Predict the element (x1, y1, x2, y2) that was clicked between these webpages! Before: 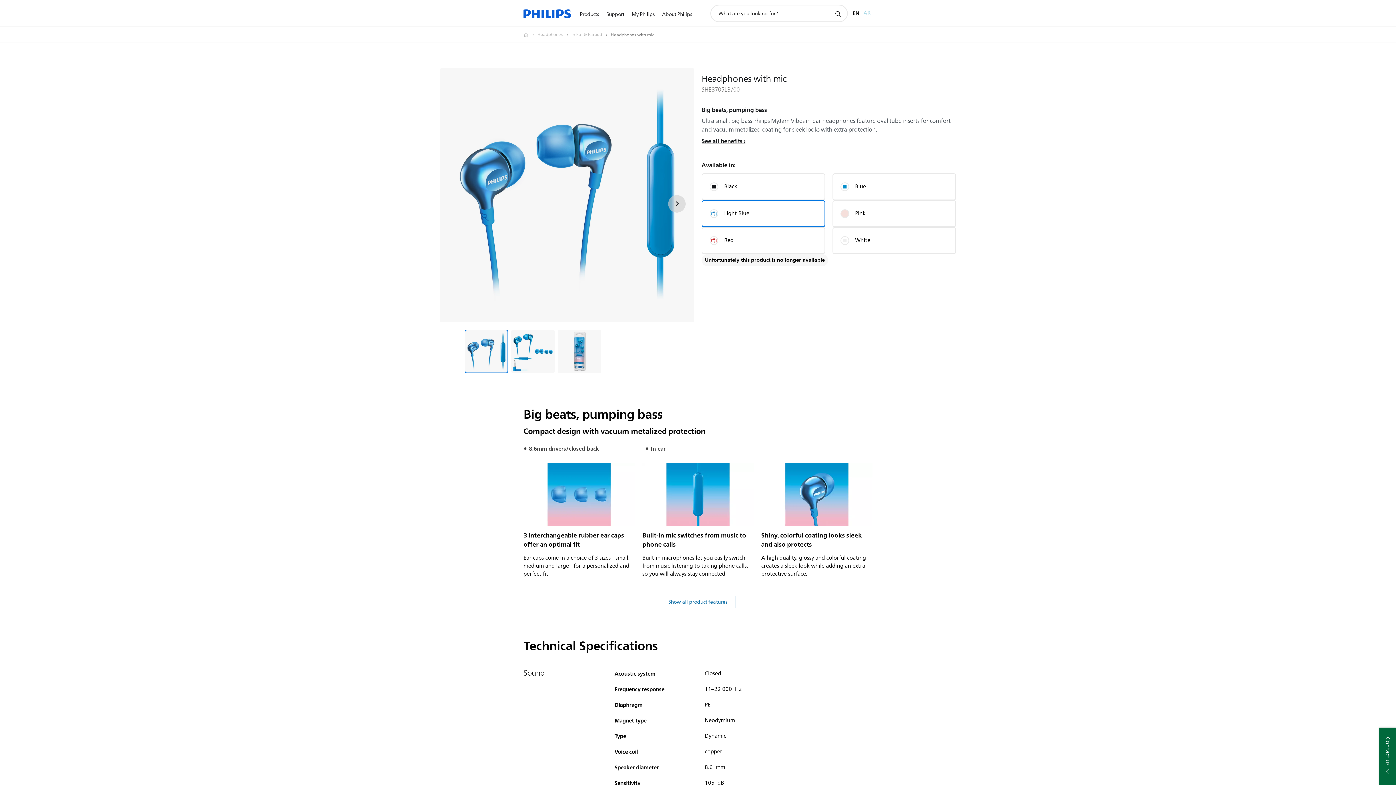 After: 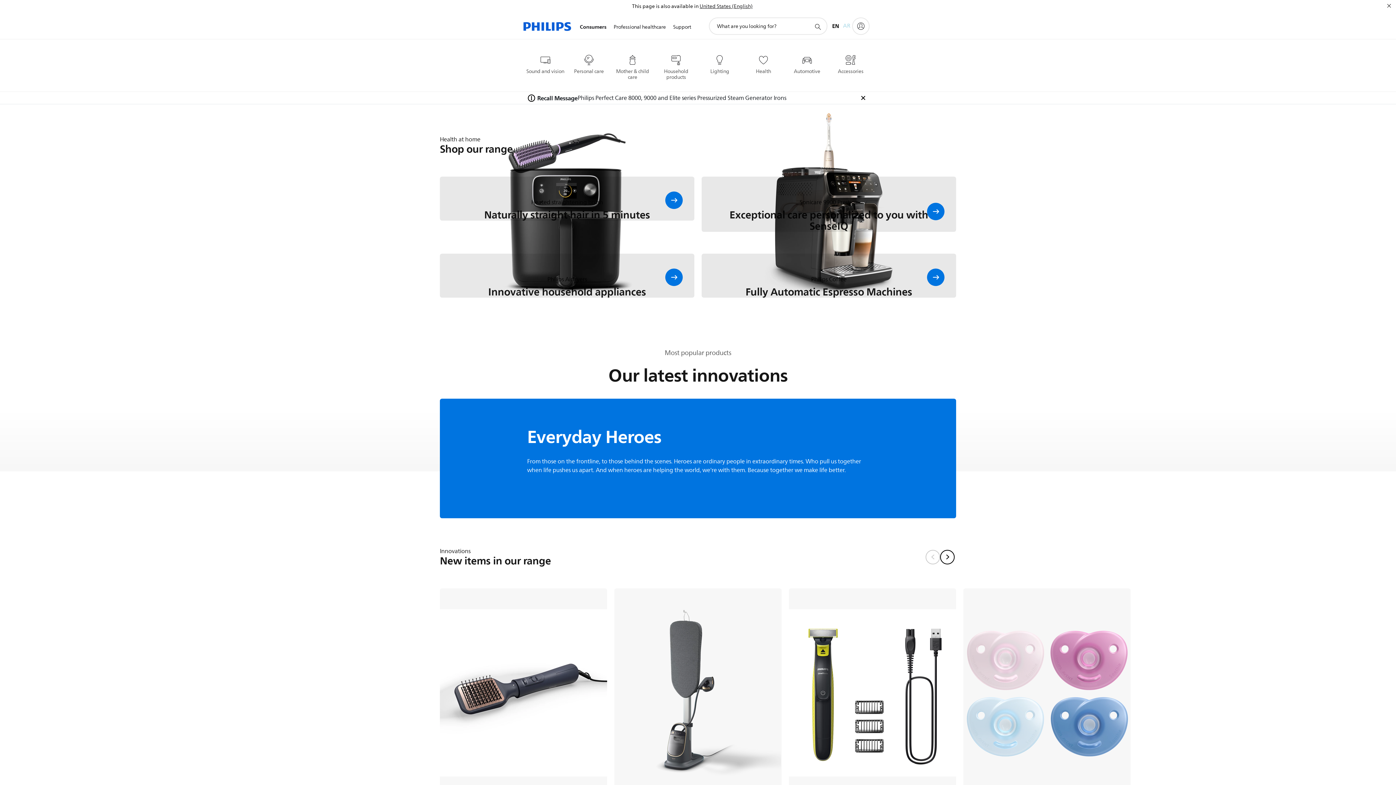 Action: bbox: (523, 30, 537, 39) label: Homepage voyager